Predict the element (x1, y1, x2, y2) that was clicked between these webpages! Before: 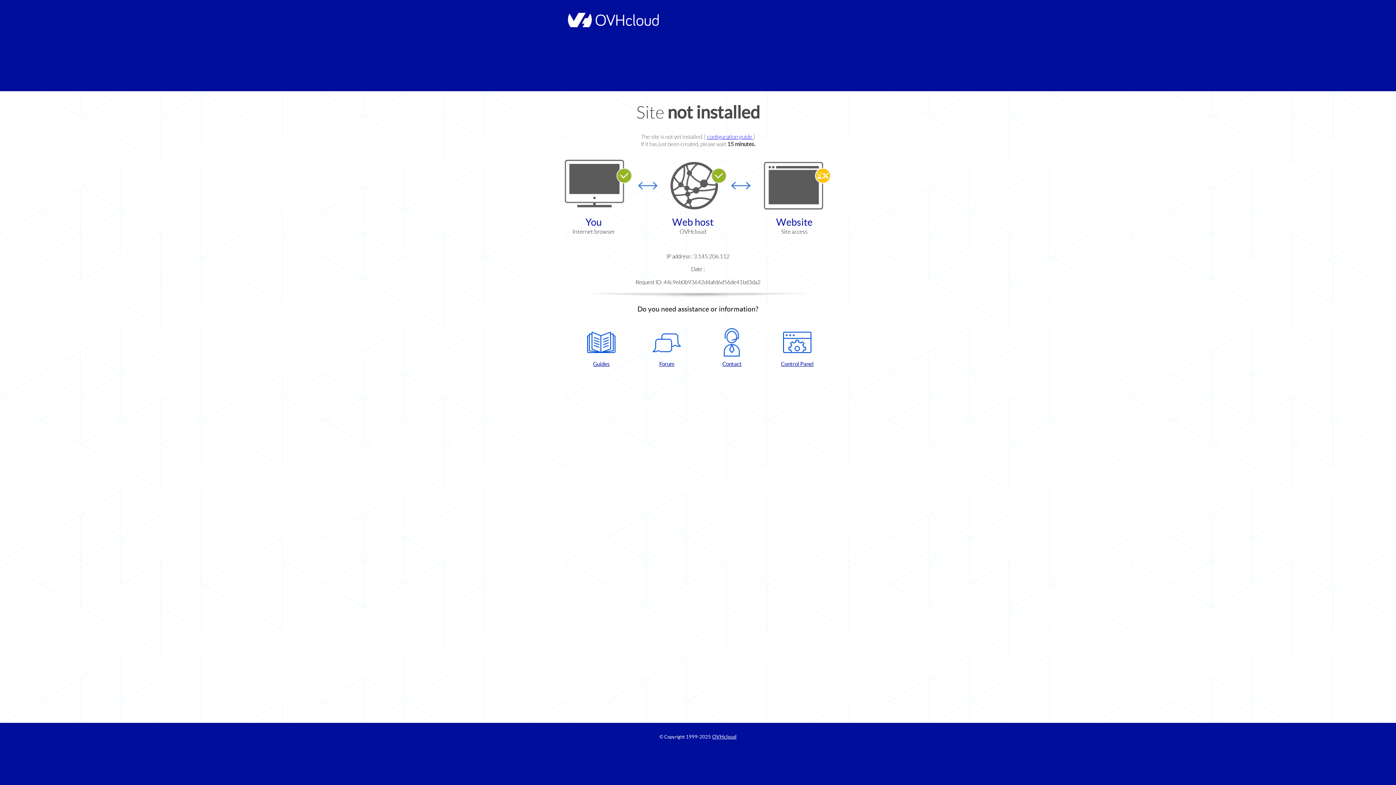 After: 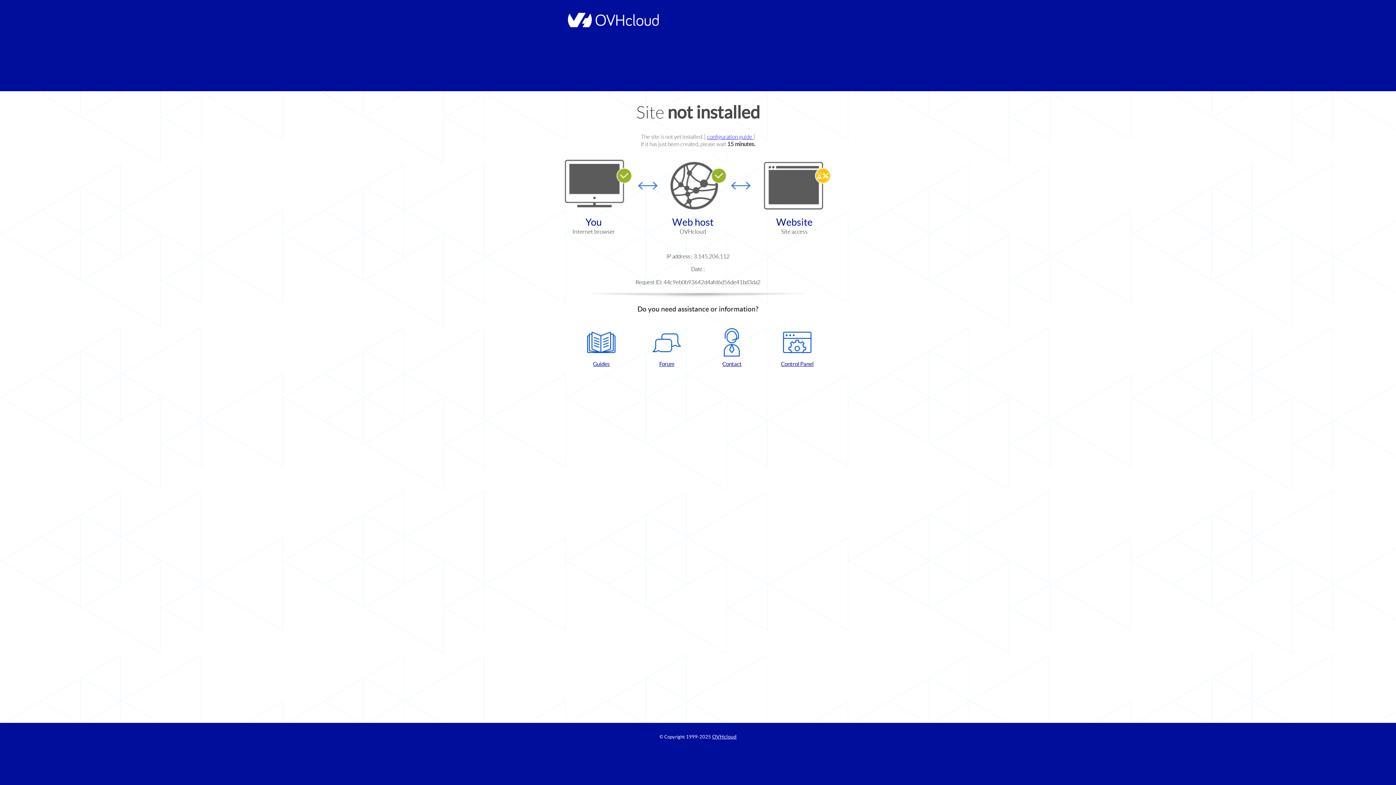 Action: bbox: (768, 328, 826, 367) label: Control Panel